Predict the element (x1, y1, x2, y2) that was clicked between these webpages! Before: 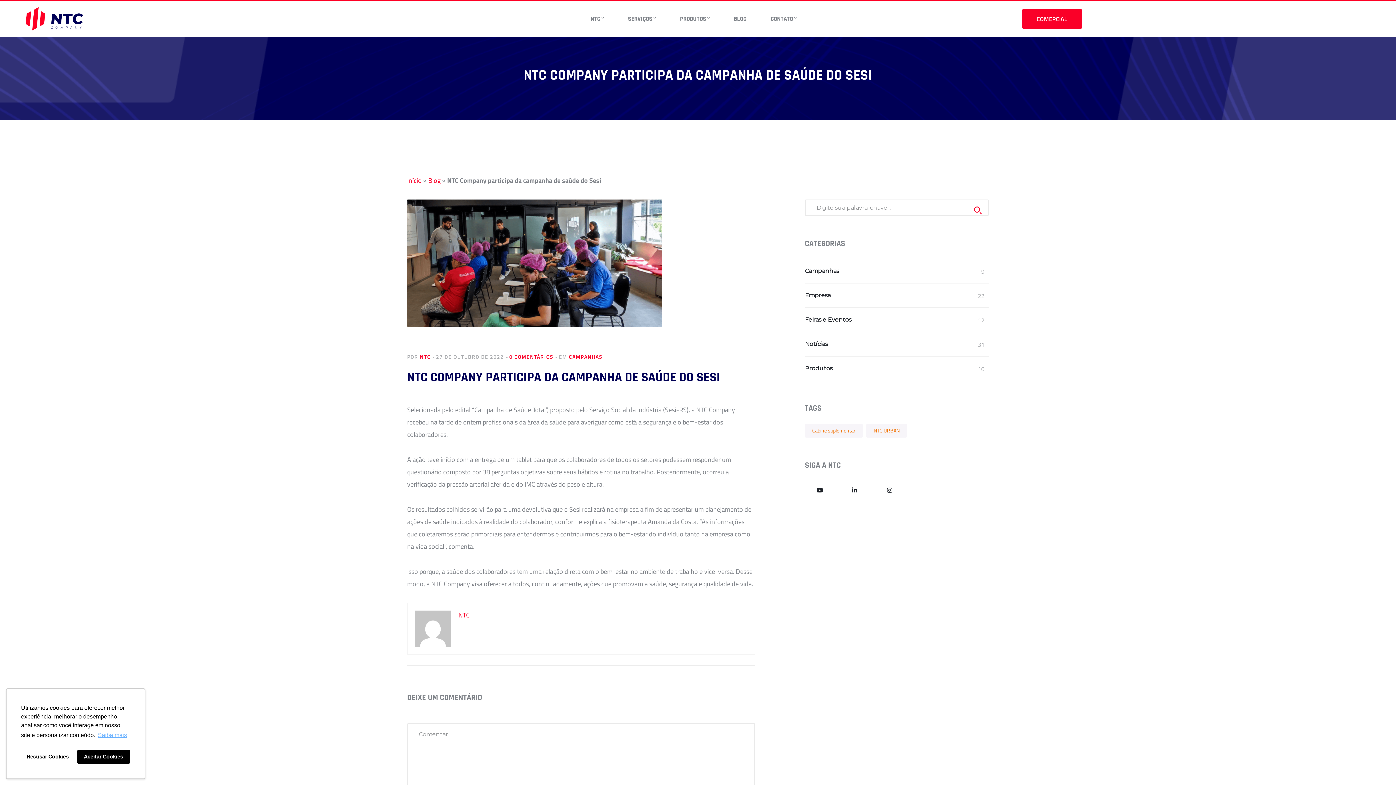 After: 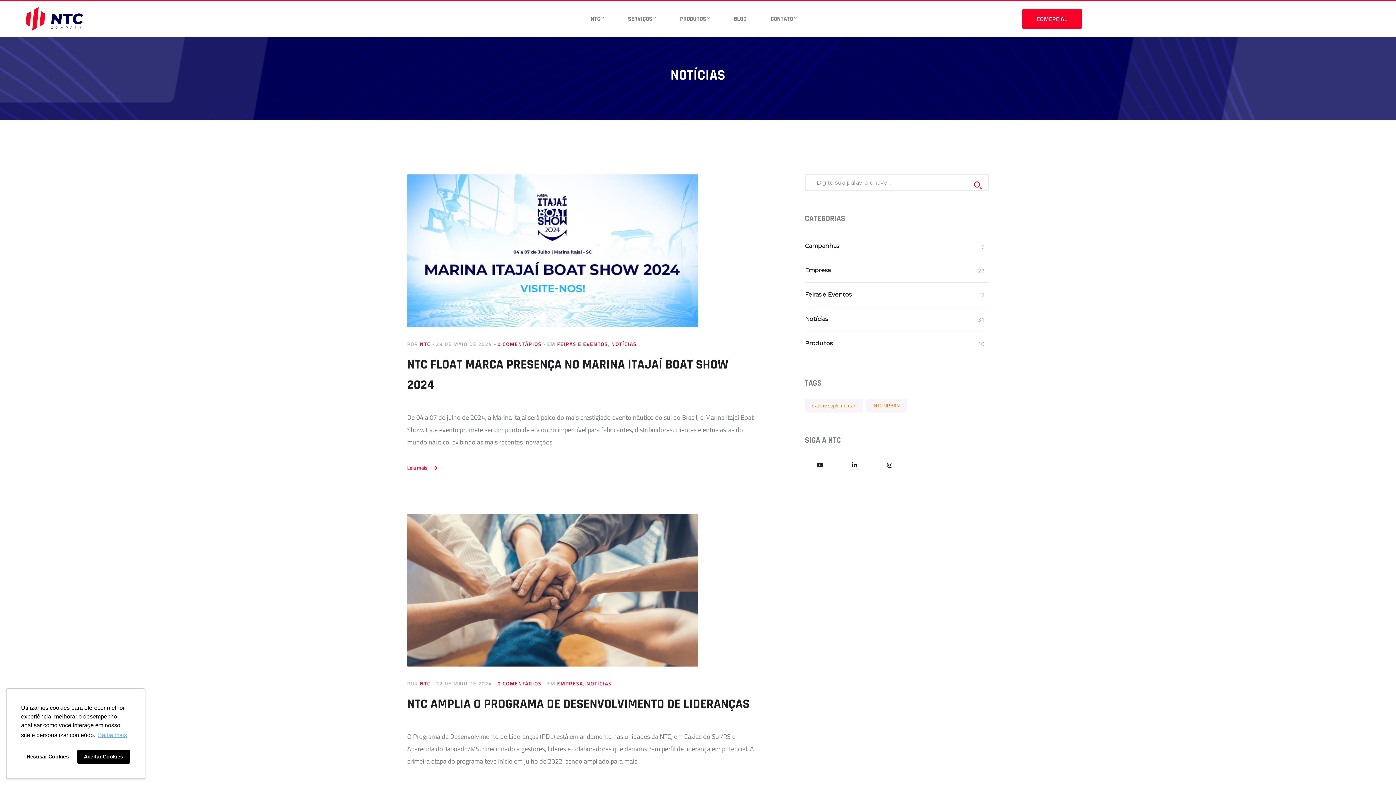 Action: label: Notícias bbox: (805, 337, 828, 351)